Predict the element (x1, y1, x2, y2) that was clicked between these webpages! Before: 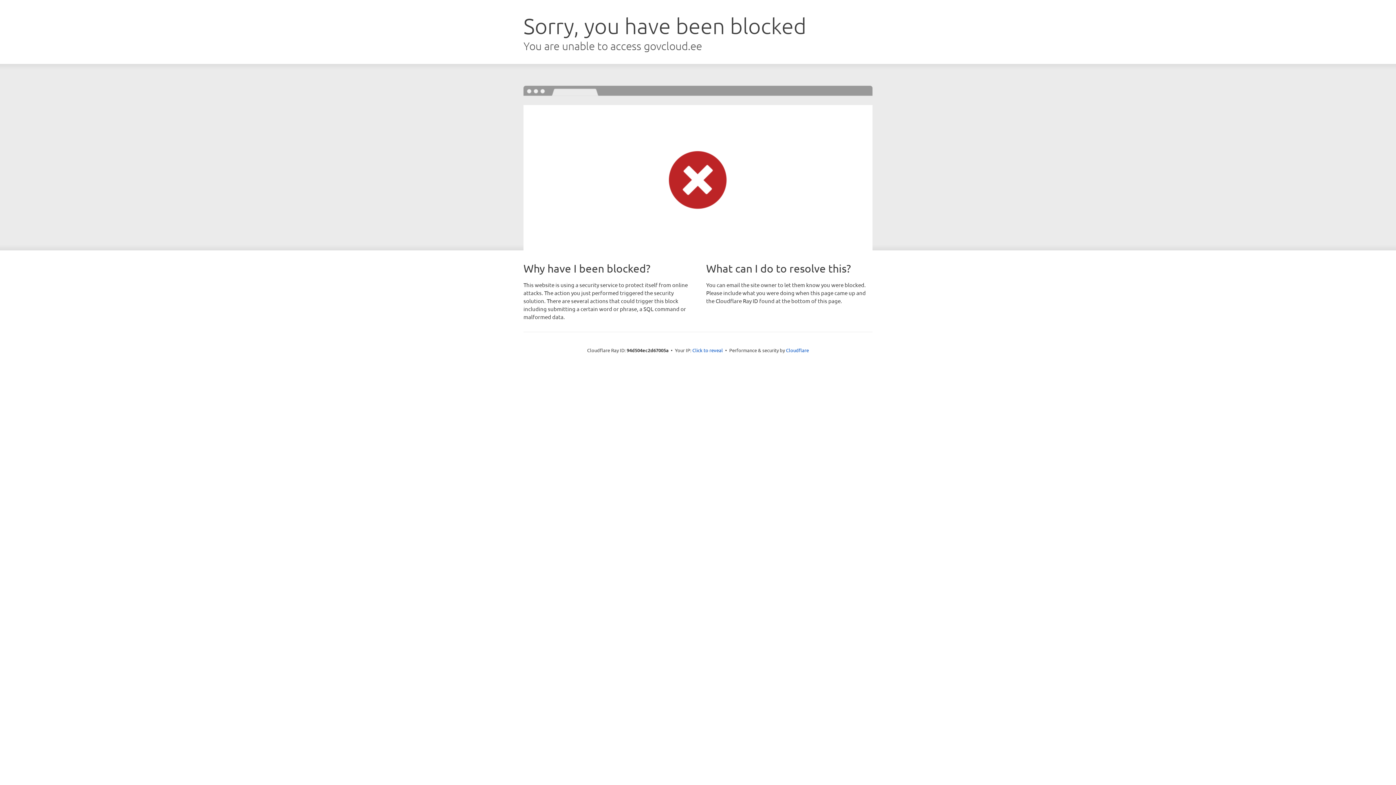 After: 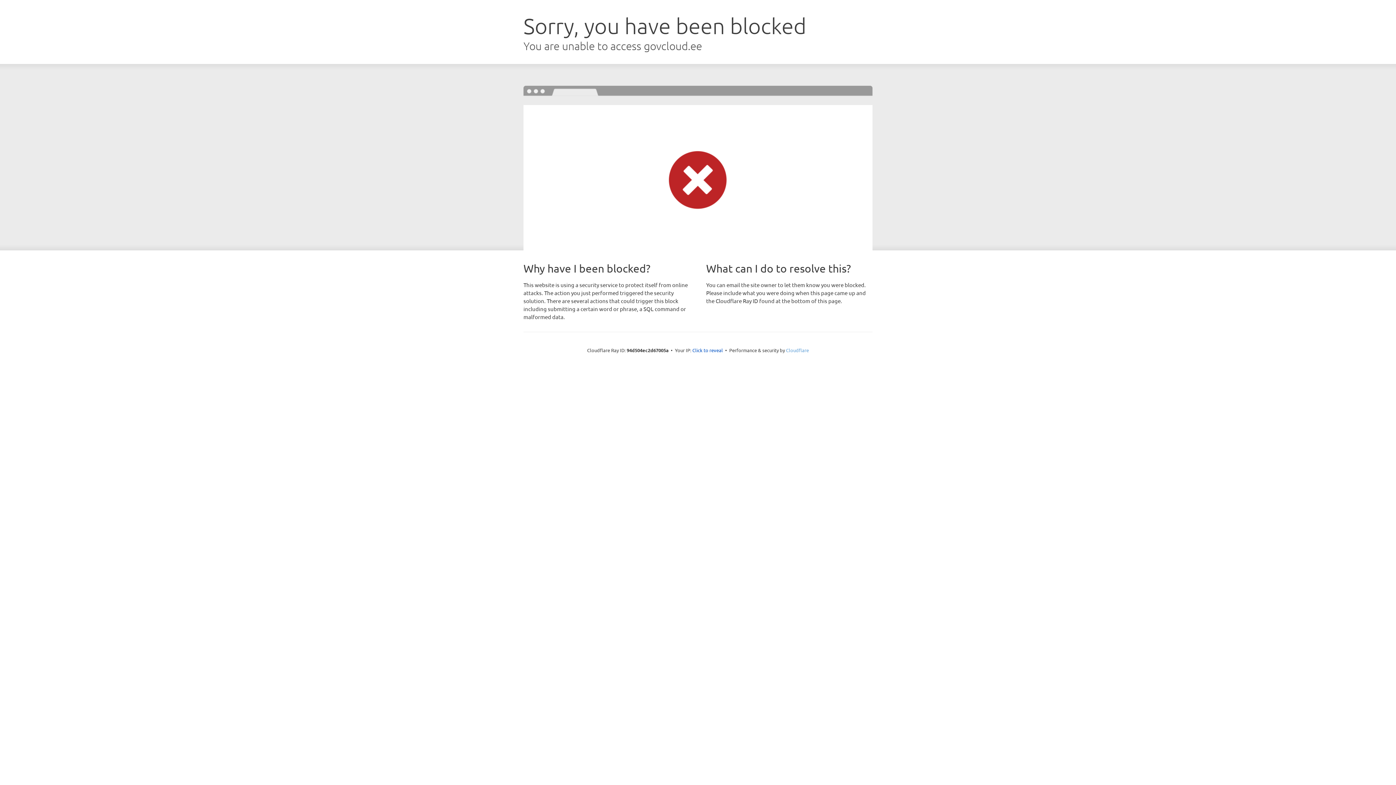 Action: bbox: (786, 347, 809, 353) label: Cloudflare